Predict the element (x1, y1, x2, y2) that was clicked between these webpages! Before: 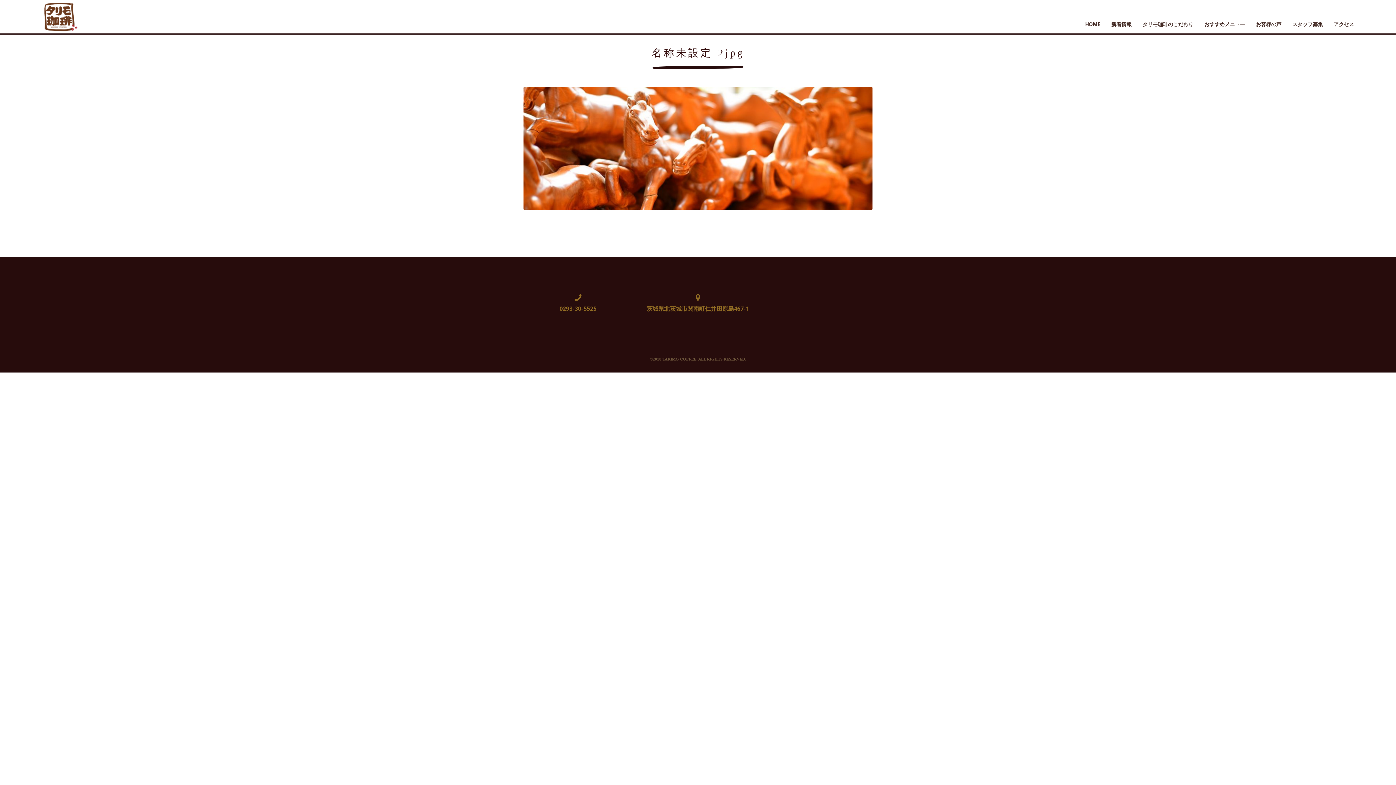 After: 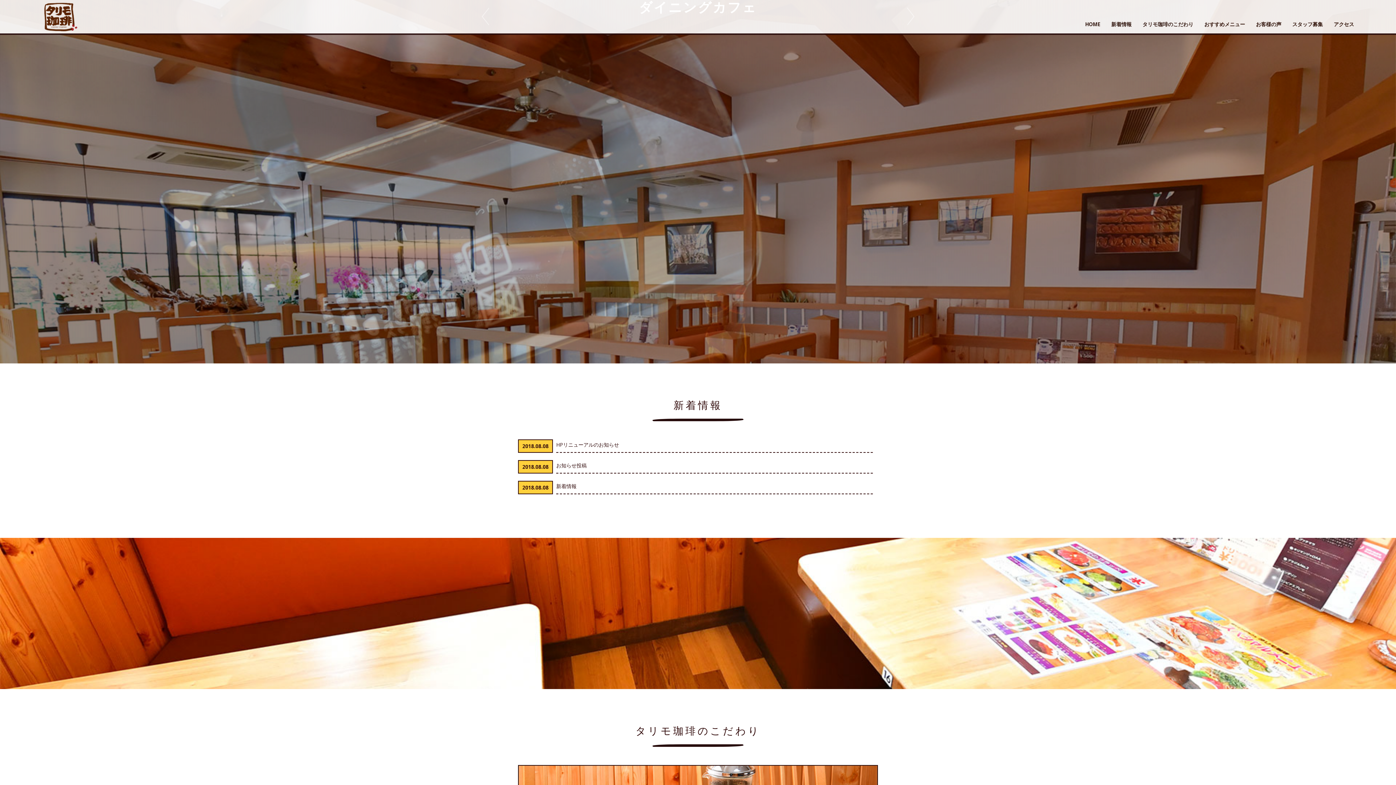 Action: bbox: (41, 13, 78, 19)